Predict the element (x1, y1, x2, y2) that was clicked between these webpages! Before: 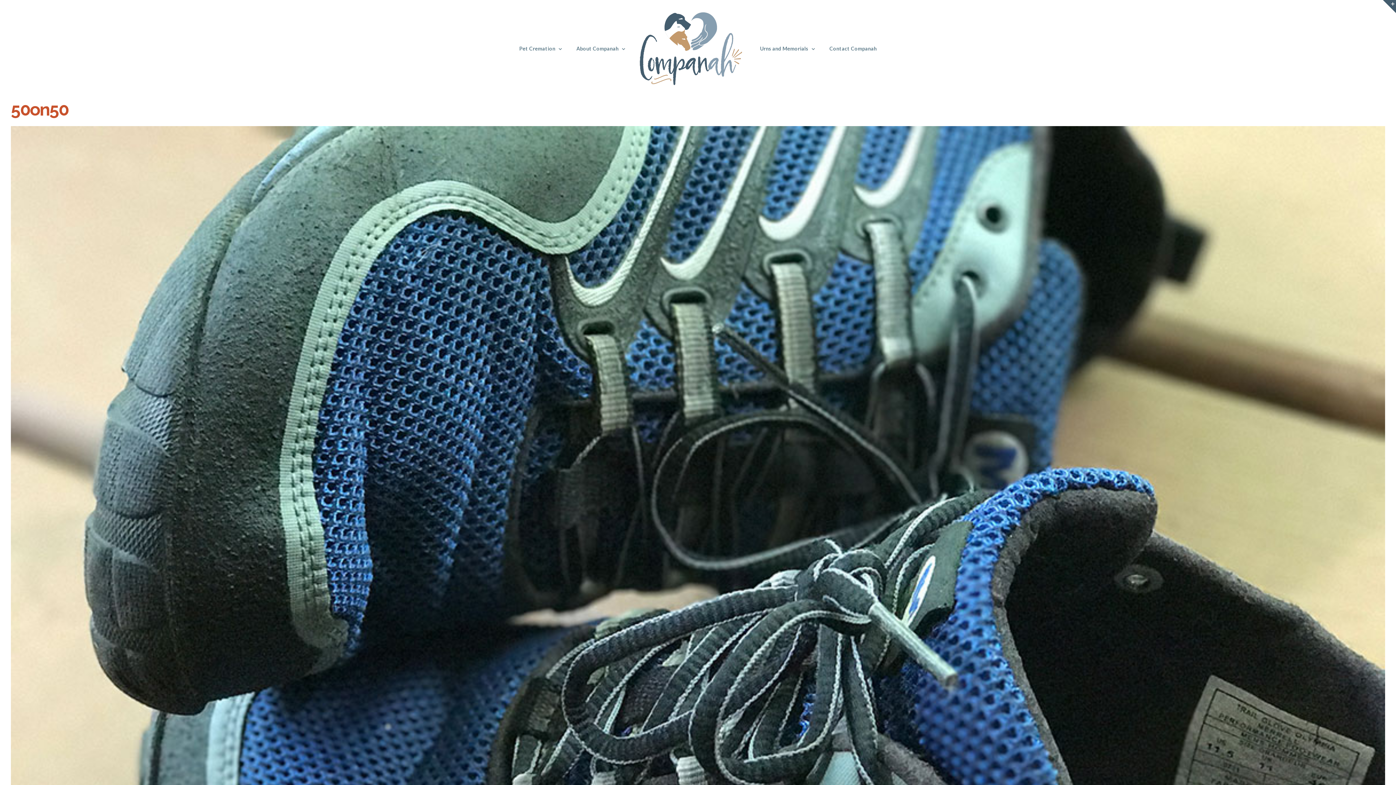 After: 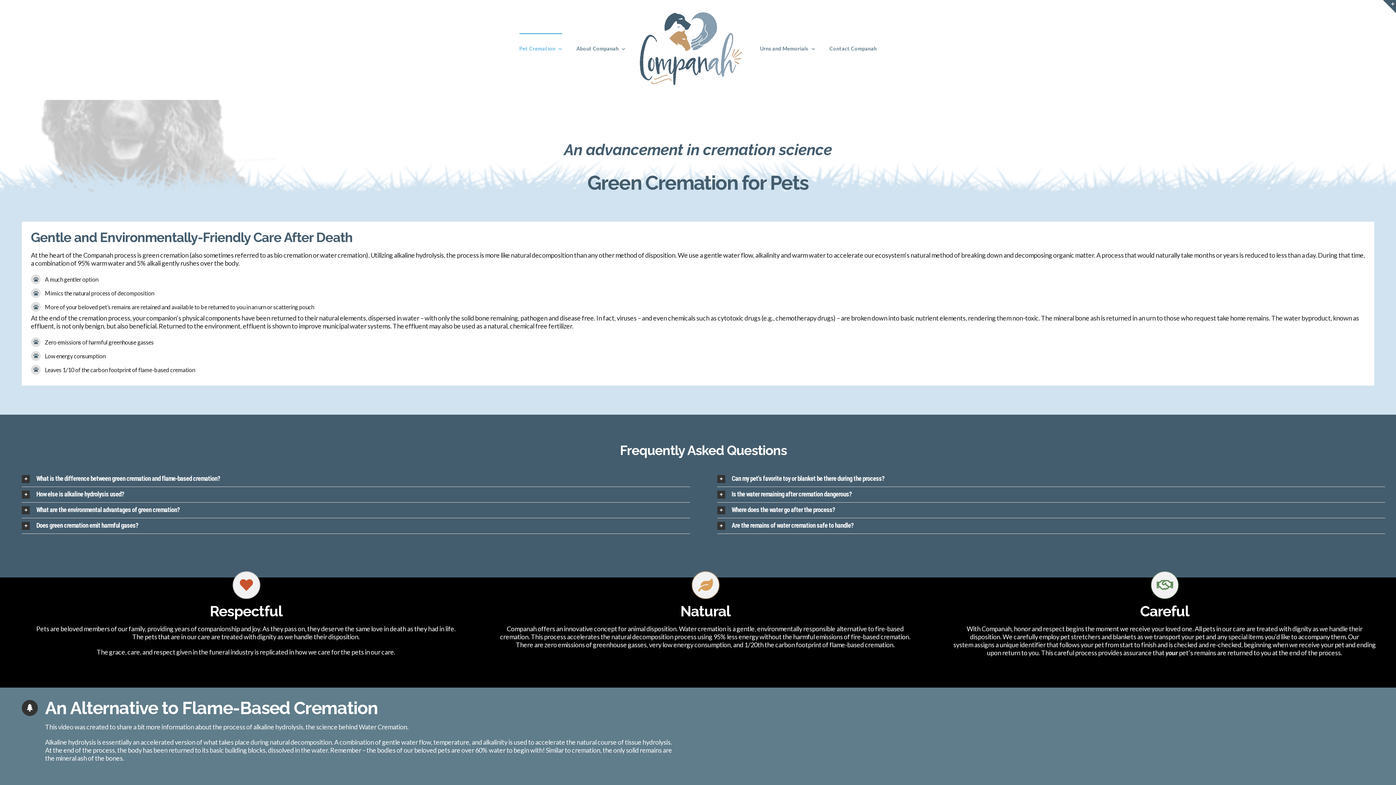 Action: bbox: (519, 32, 562, 63) label: Pet Cremation